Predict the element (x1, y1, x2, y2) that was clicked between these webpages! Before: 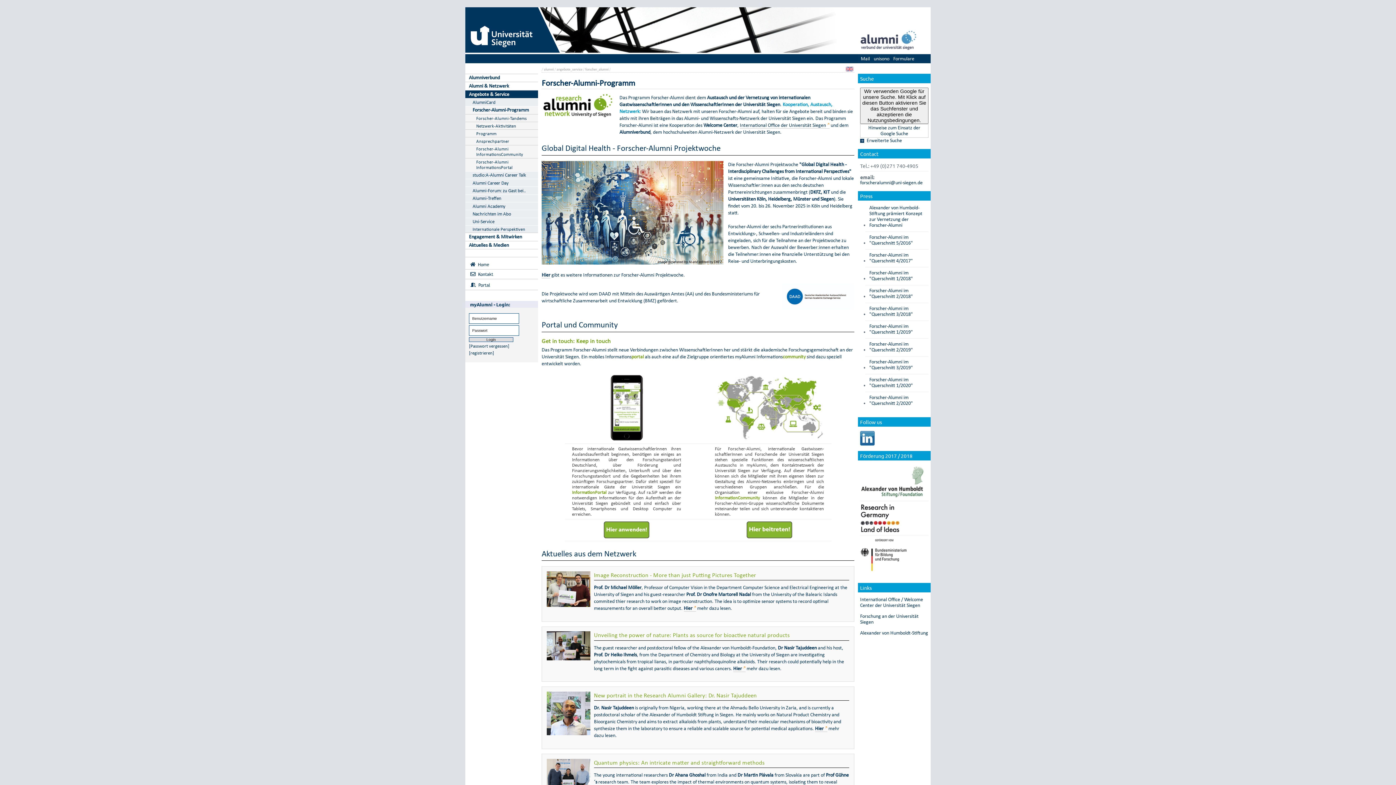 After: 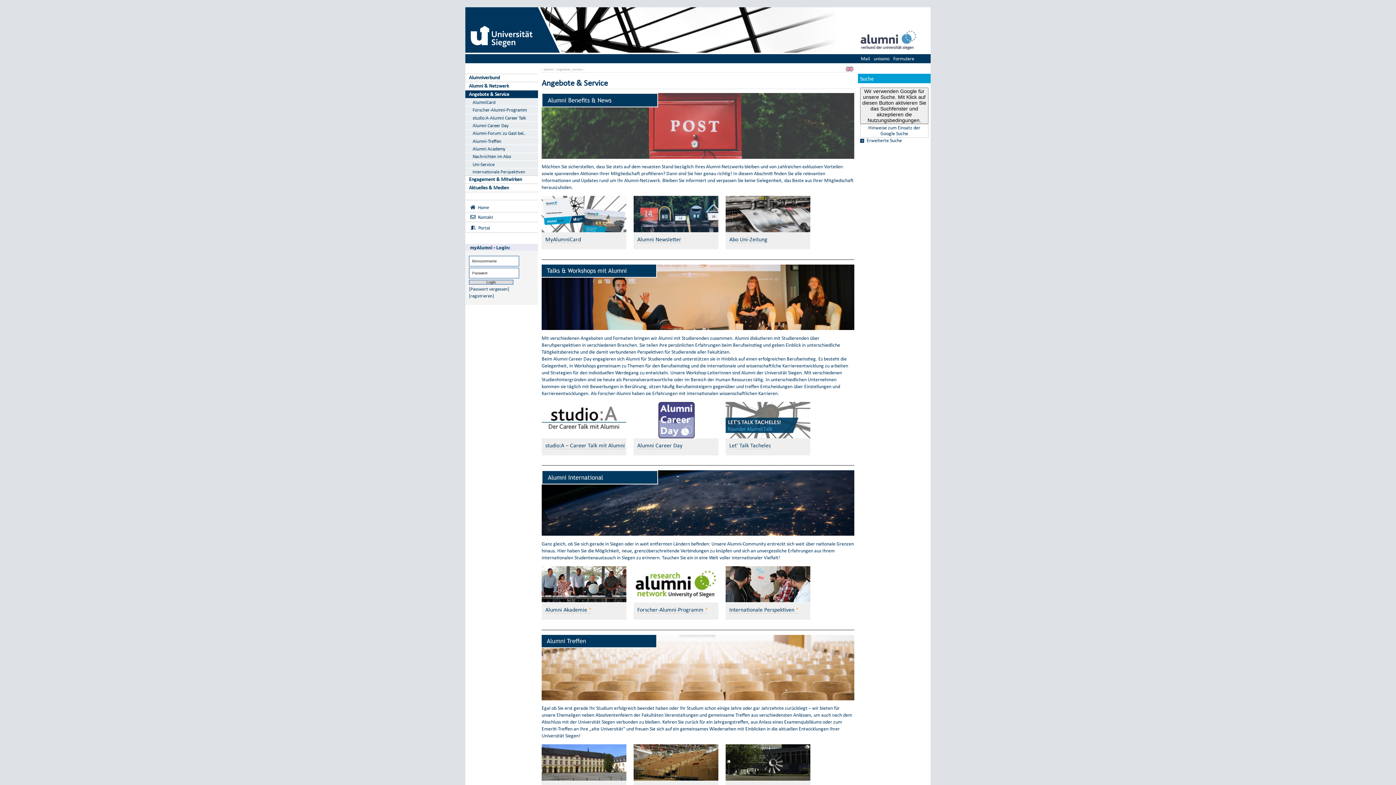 Action: bbox: (465, 90, 538, 98) label: Angebote & Service